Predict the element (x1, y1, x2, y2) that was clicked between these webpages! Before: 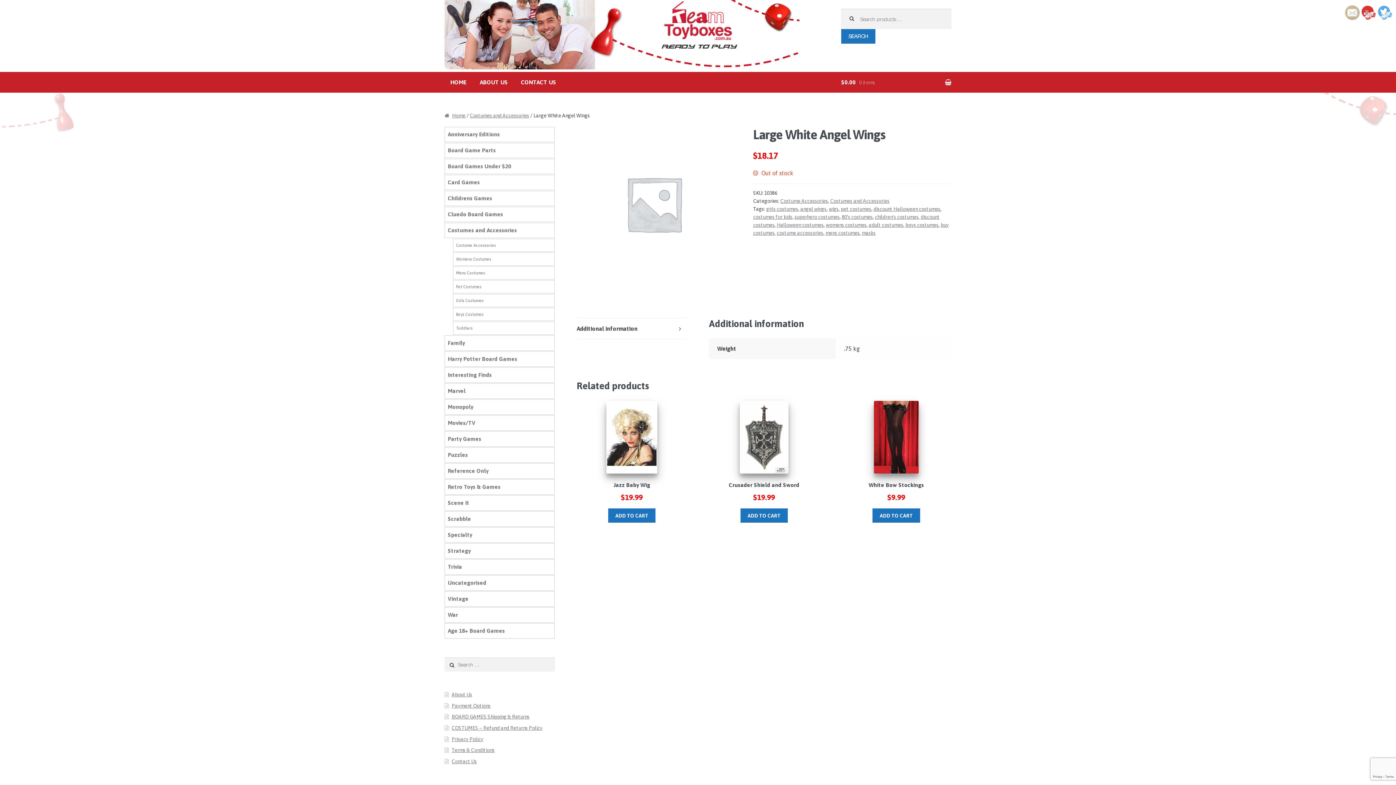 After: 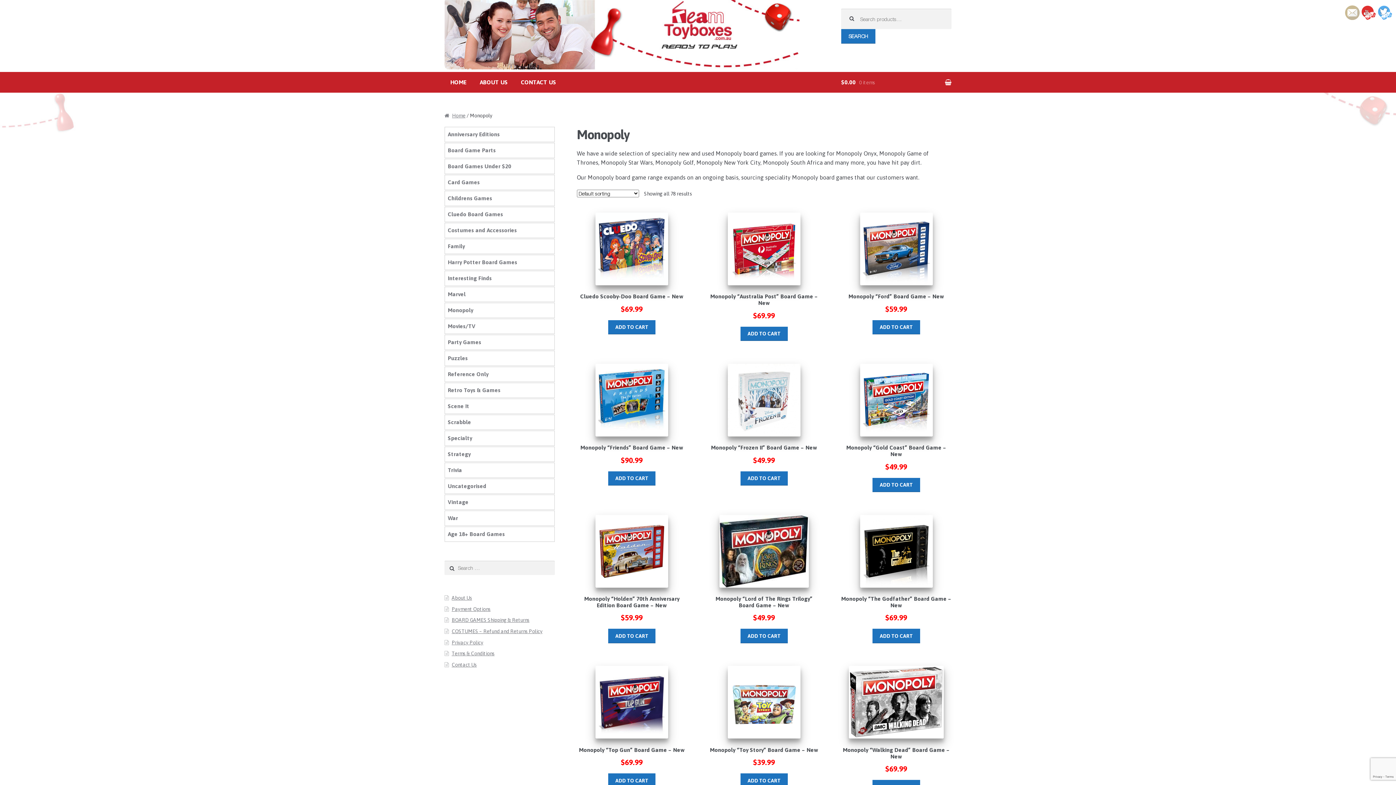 Action: label: Monopoly bbox: (444, 399, 554, 414)